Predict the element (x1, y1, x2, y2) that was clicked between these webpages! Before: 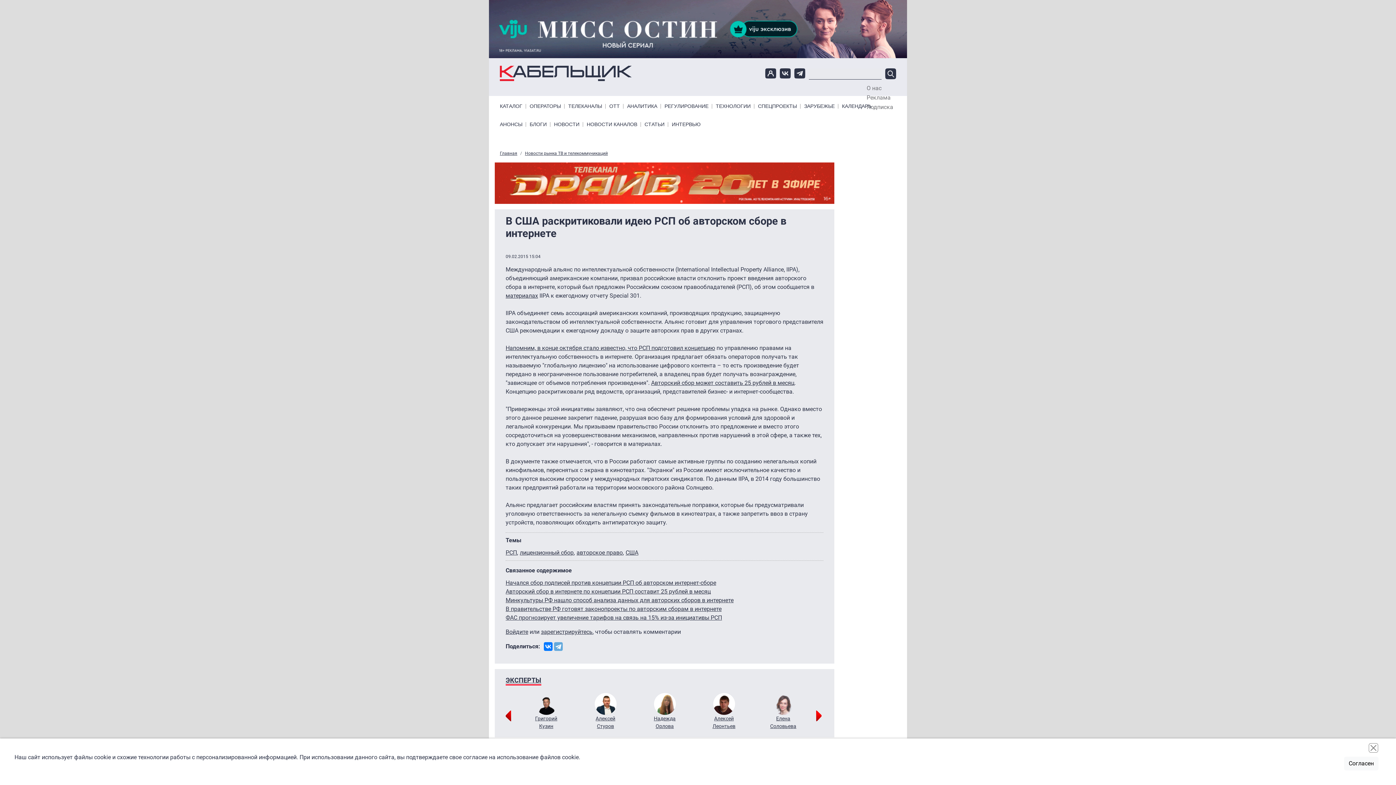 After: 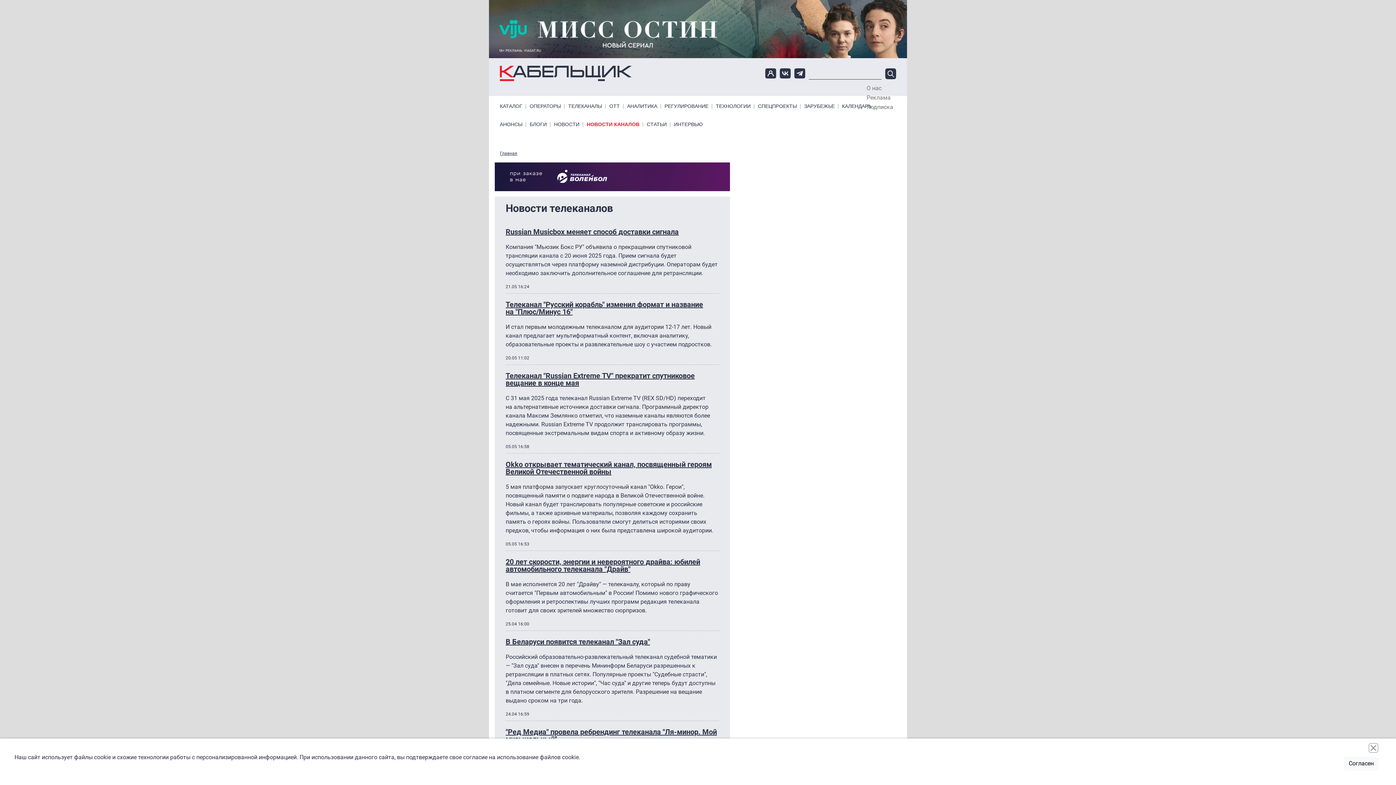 Action: label: НОВОСТИ КАНАЛОВ bbox: (583, 122, 641, 126)